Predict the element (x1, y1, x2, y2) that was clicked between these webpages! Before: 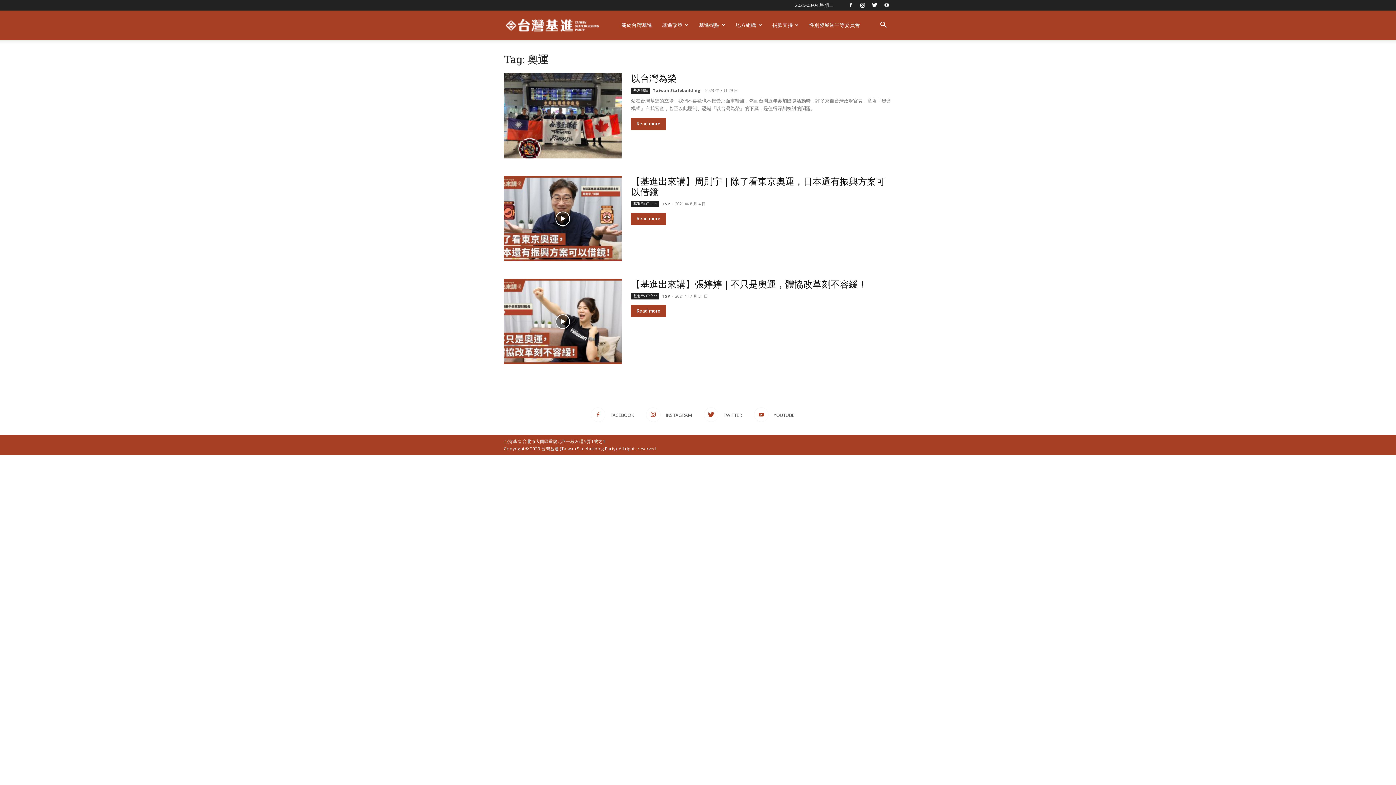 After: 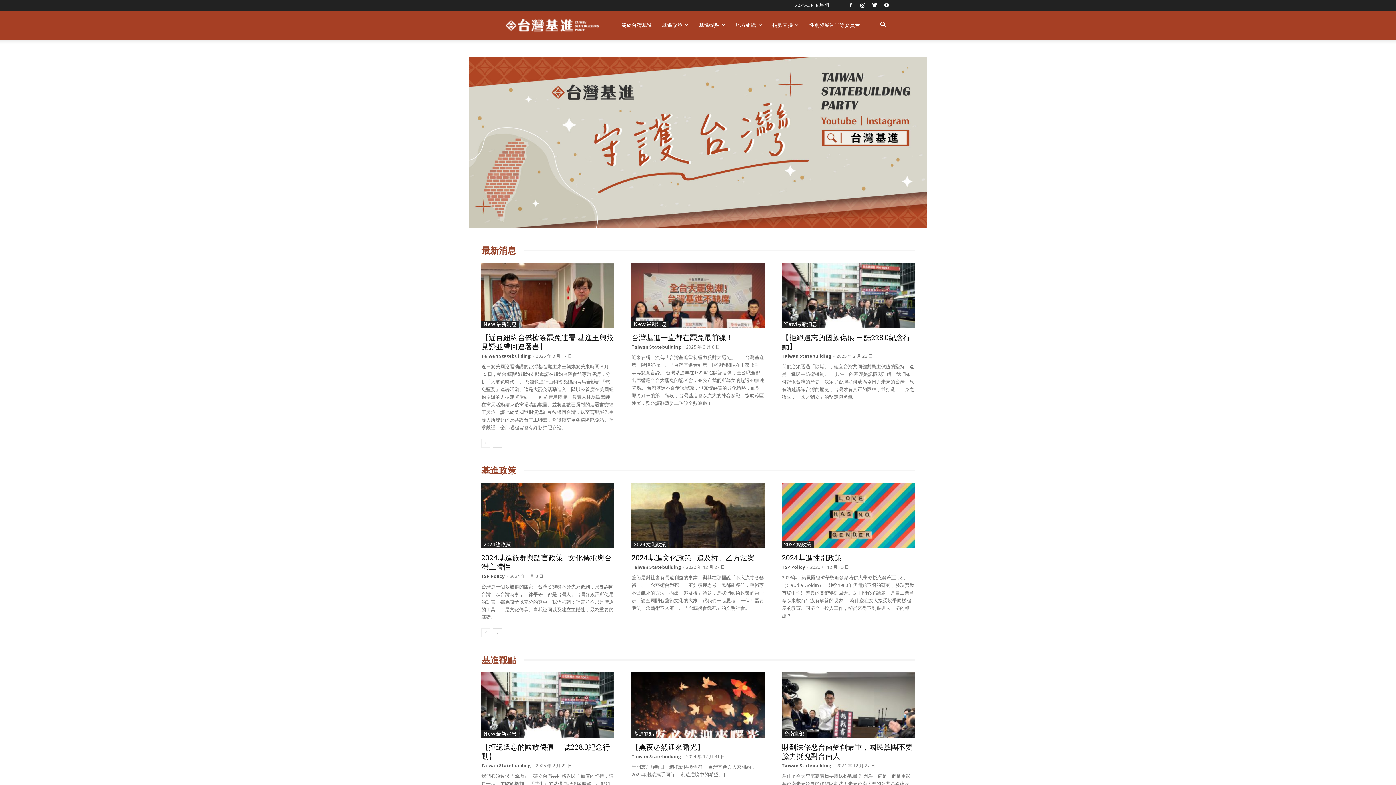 Action: label: 台灣基進 bbox: (504, 10, 601, 40)